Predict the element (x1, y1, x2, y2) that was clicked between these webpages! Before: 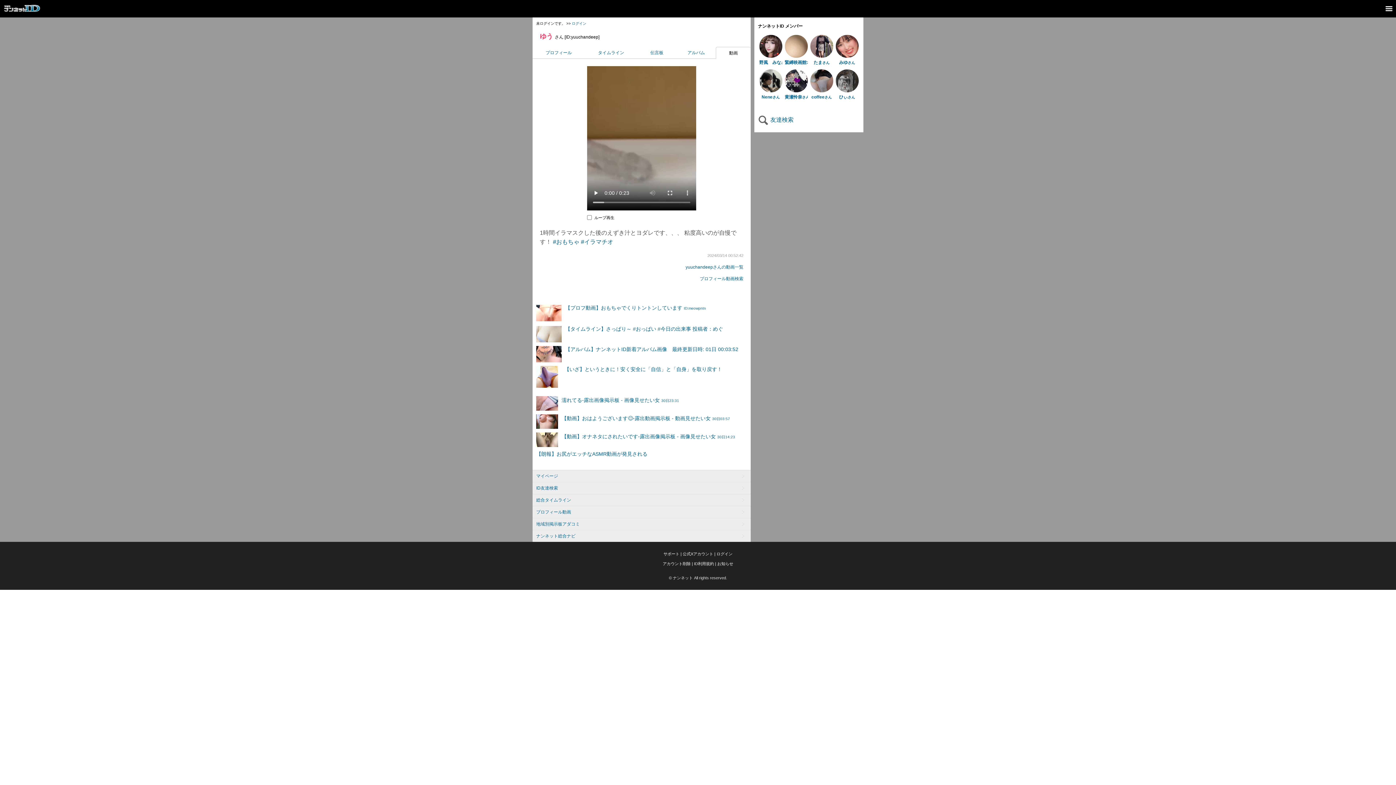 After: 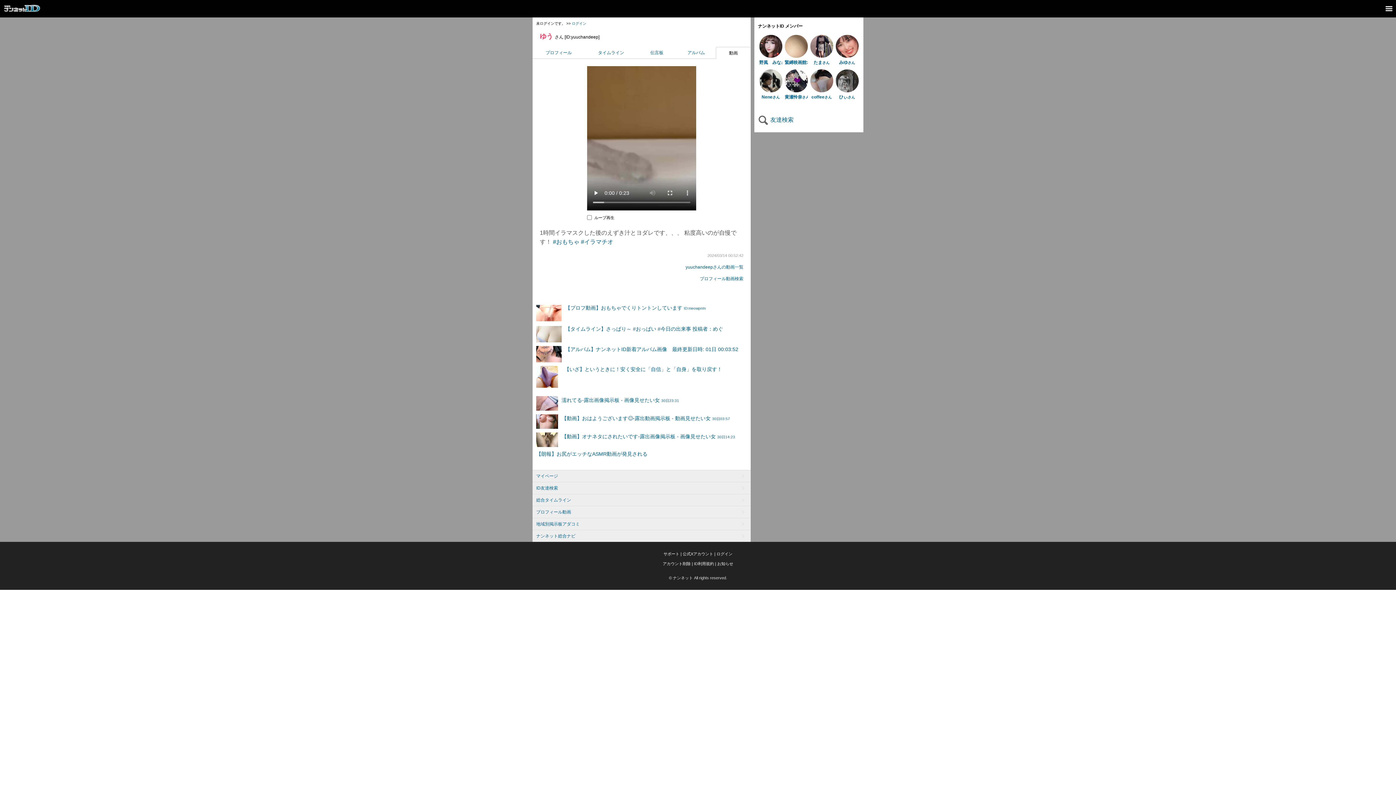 Action: label: 公式Xアカウント bbox: (682, 551, 713, 556)